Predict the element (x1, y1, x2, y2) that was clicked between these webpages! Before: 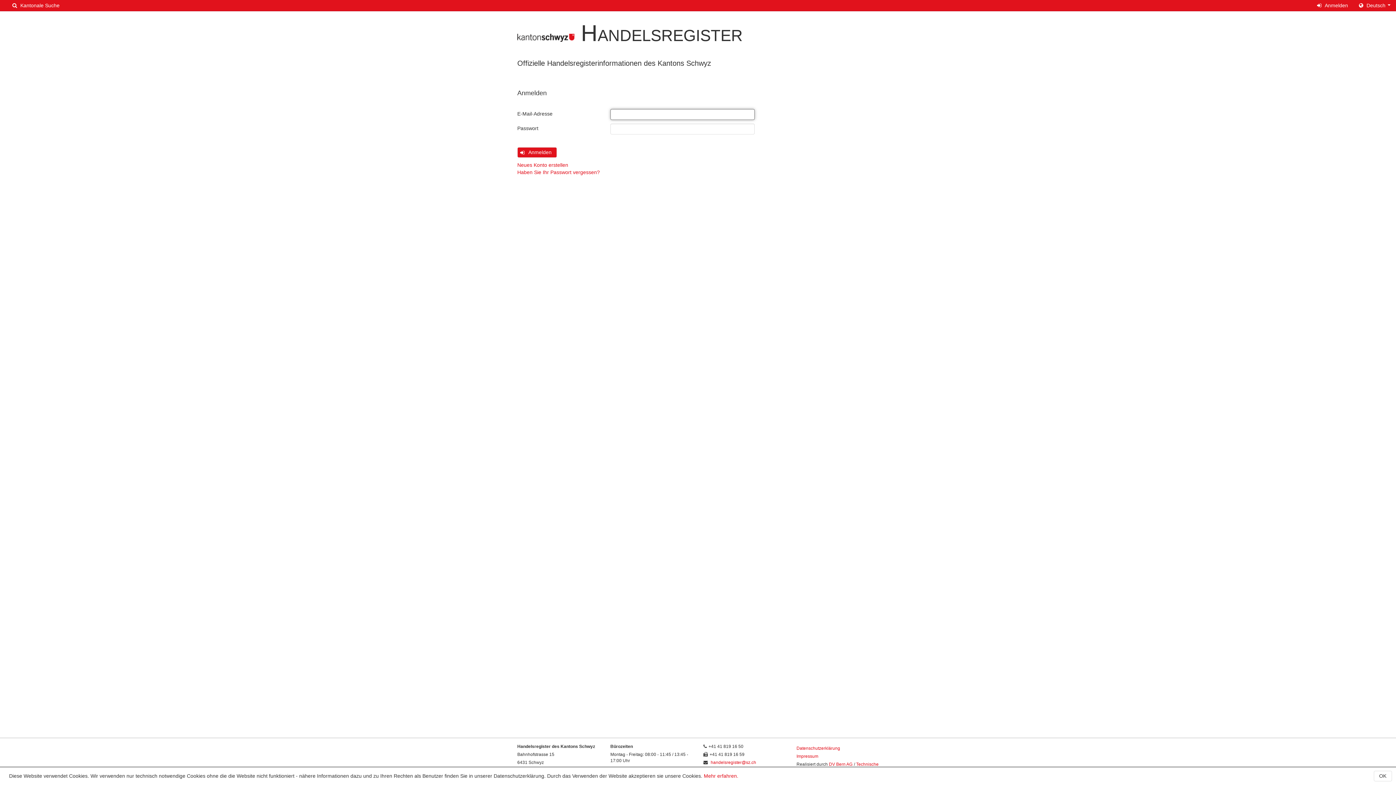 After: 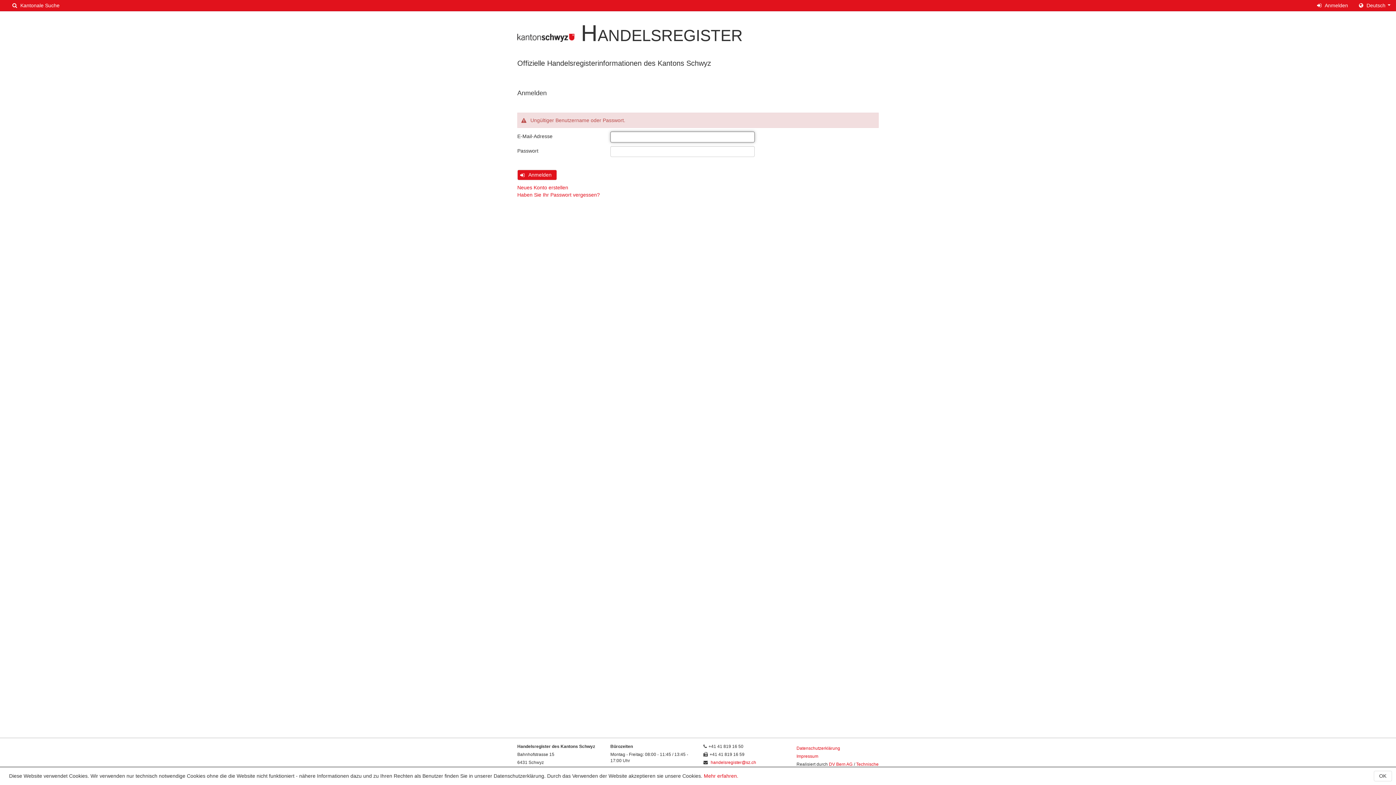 Action: label: Anmelden bbox: (517, 147, 557, 157)